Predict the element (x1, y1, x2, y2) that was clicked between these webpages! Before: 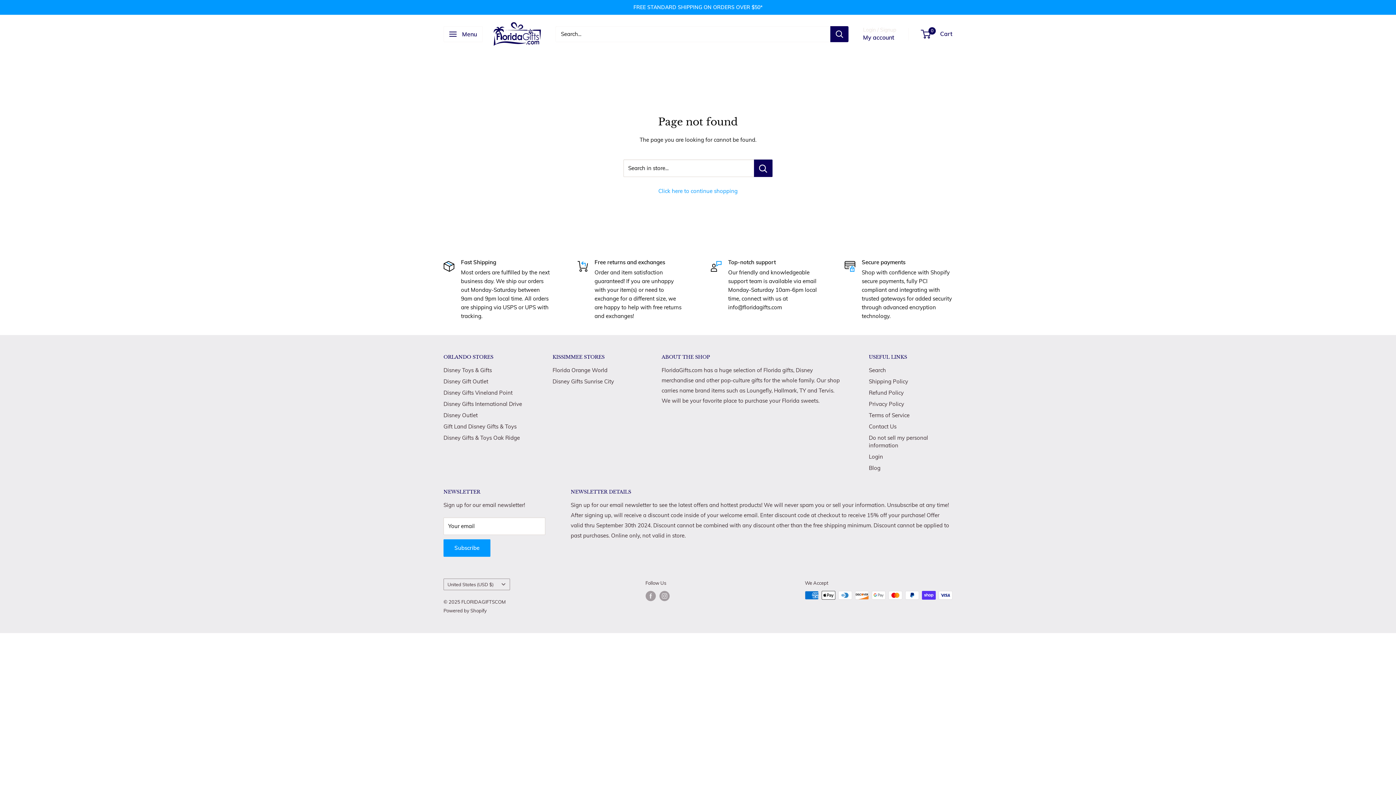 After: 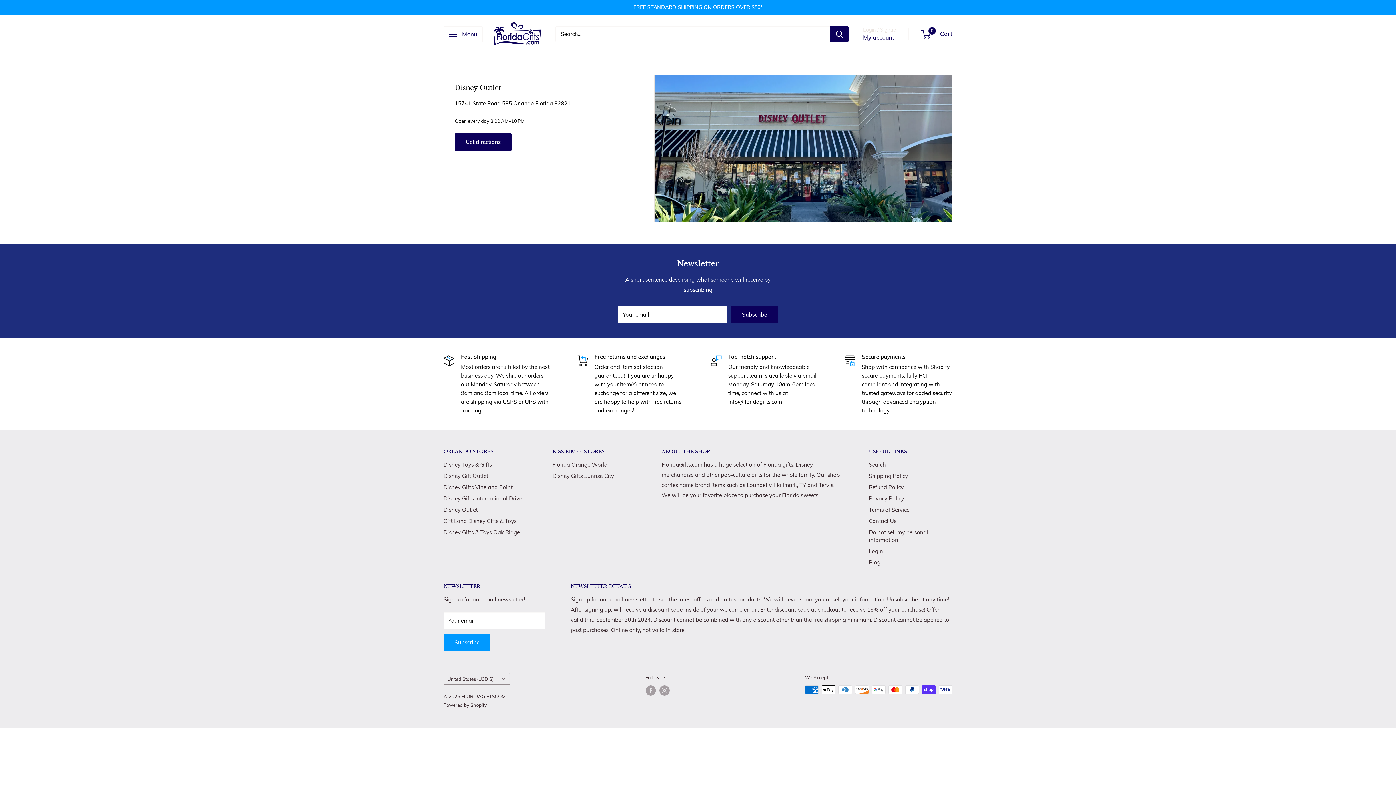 Action: bbox: (443, 409, 527, 421) label: Disney Outlet